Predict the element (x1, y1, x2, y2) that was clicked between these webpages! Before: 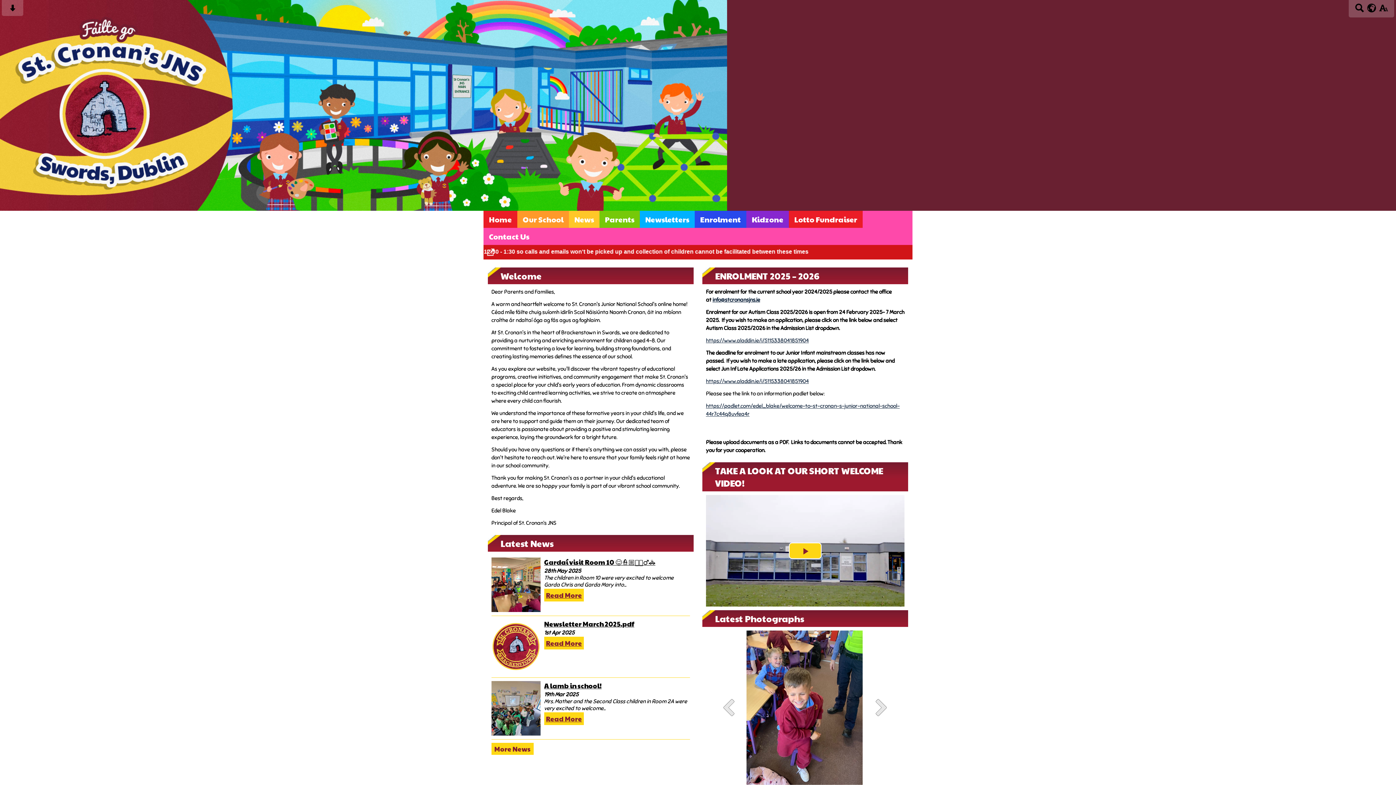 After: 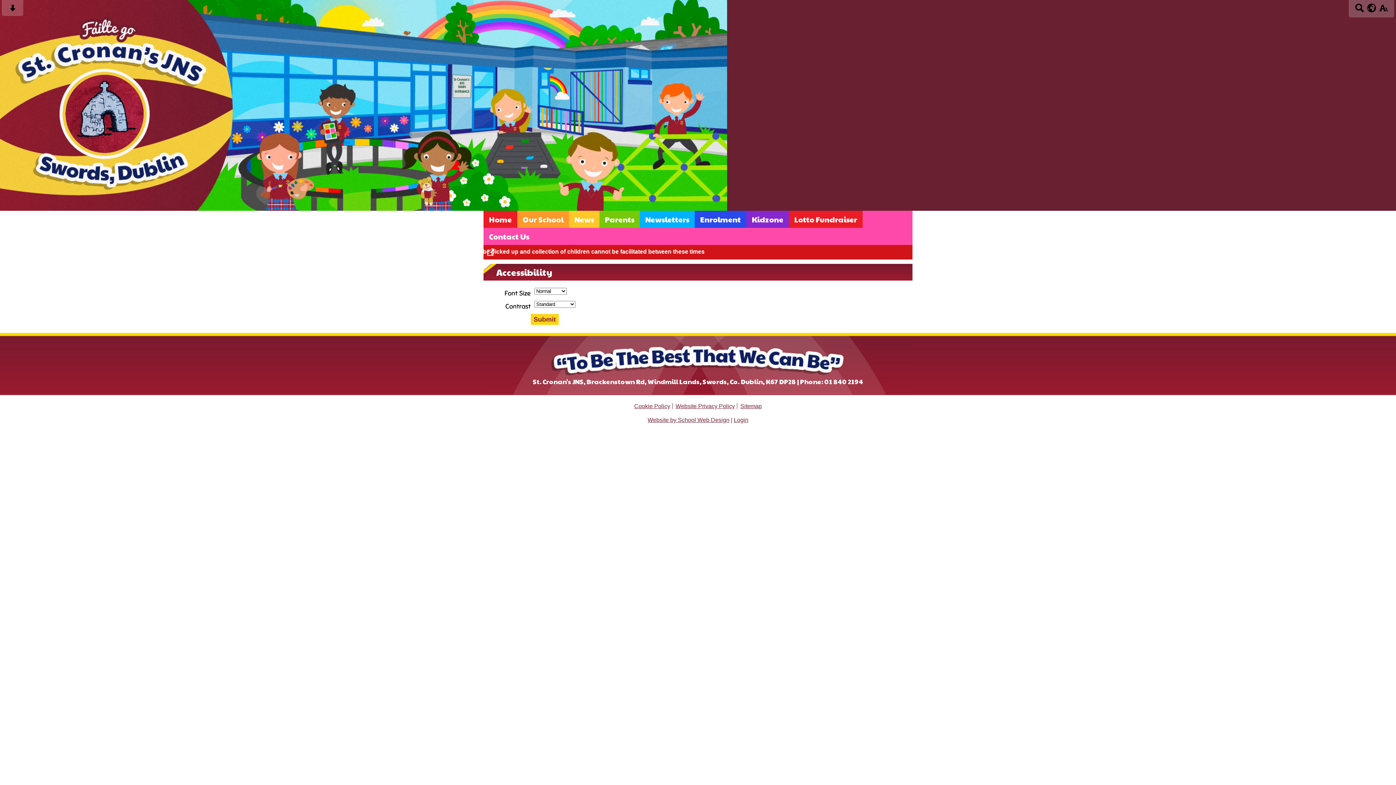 Action: bbox: (1378, 7, 1389, 13)